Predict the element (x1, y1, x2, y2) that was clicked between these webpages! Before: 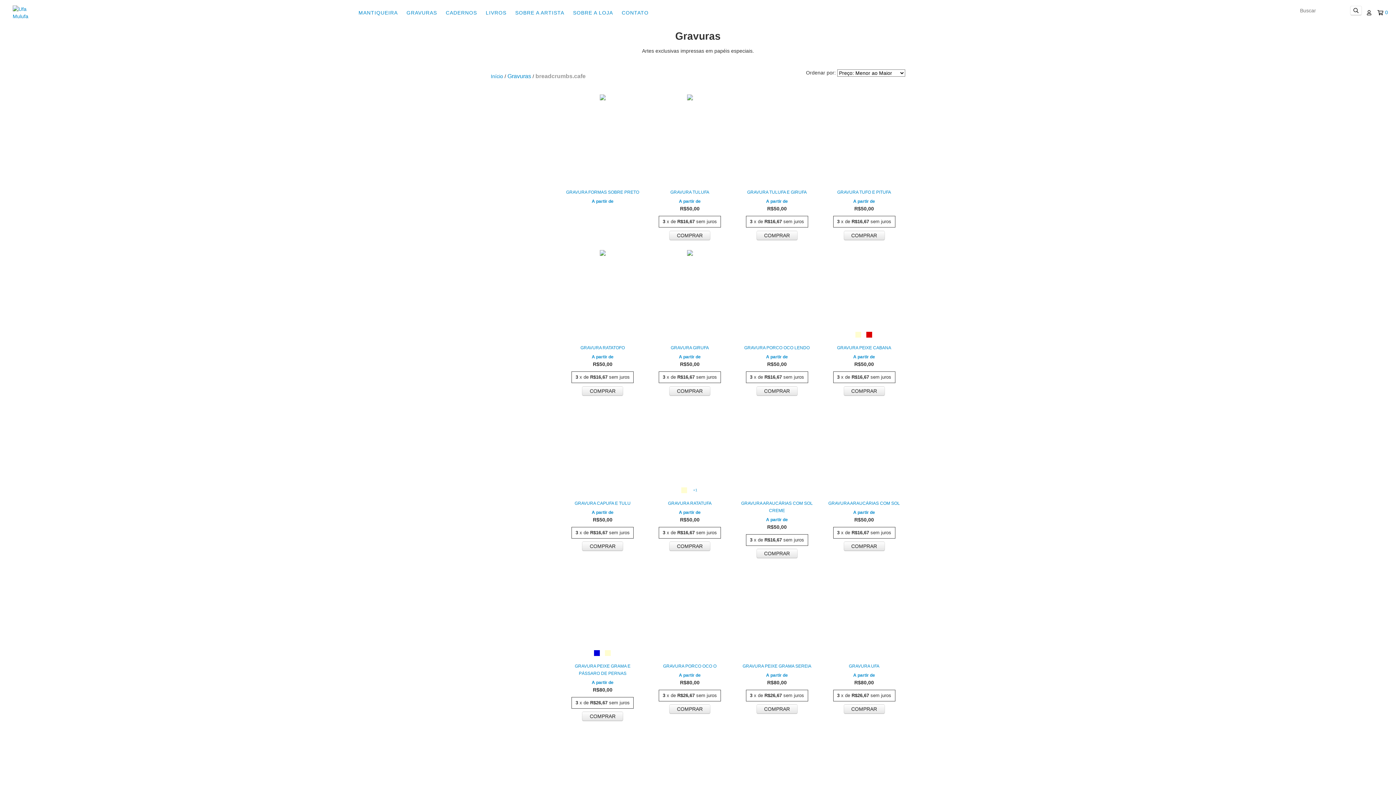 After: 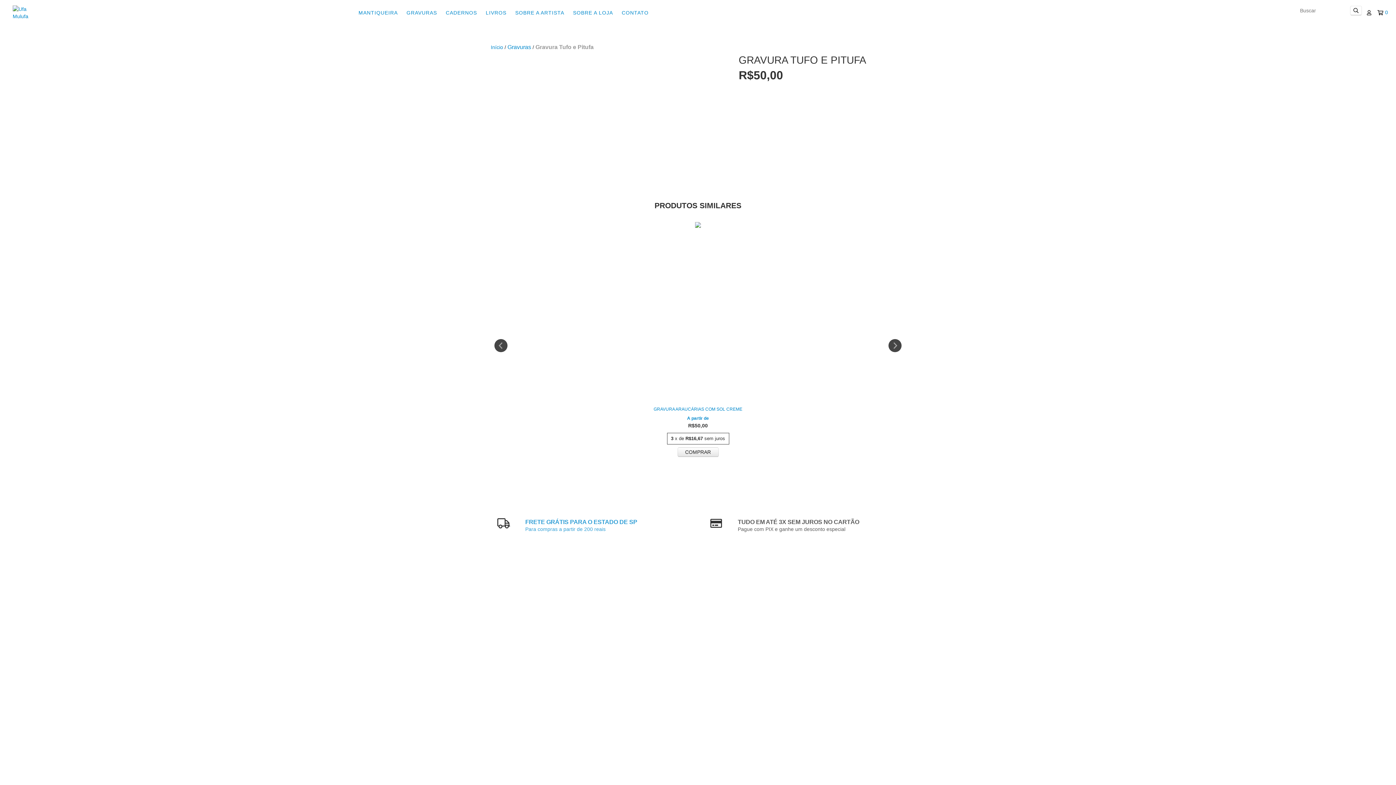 Action: label: Gravura Tufo e Pitufa bbox: (826, 188, 901, 196)